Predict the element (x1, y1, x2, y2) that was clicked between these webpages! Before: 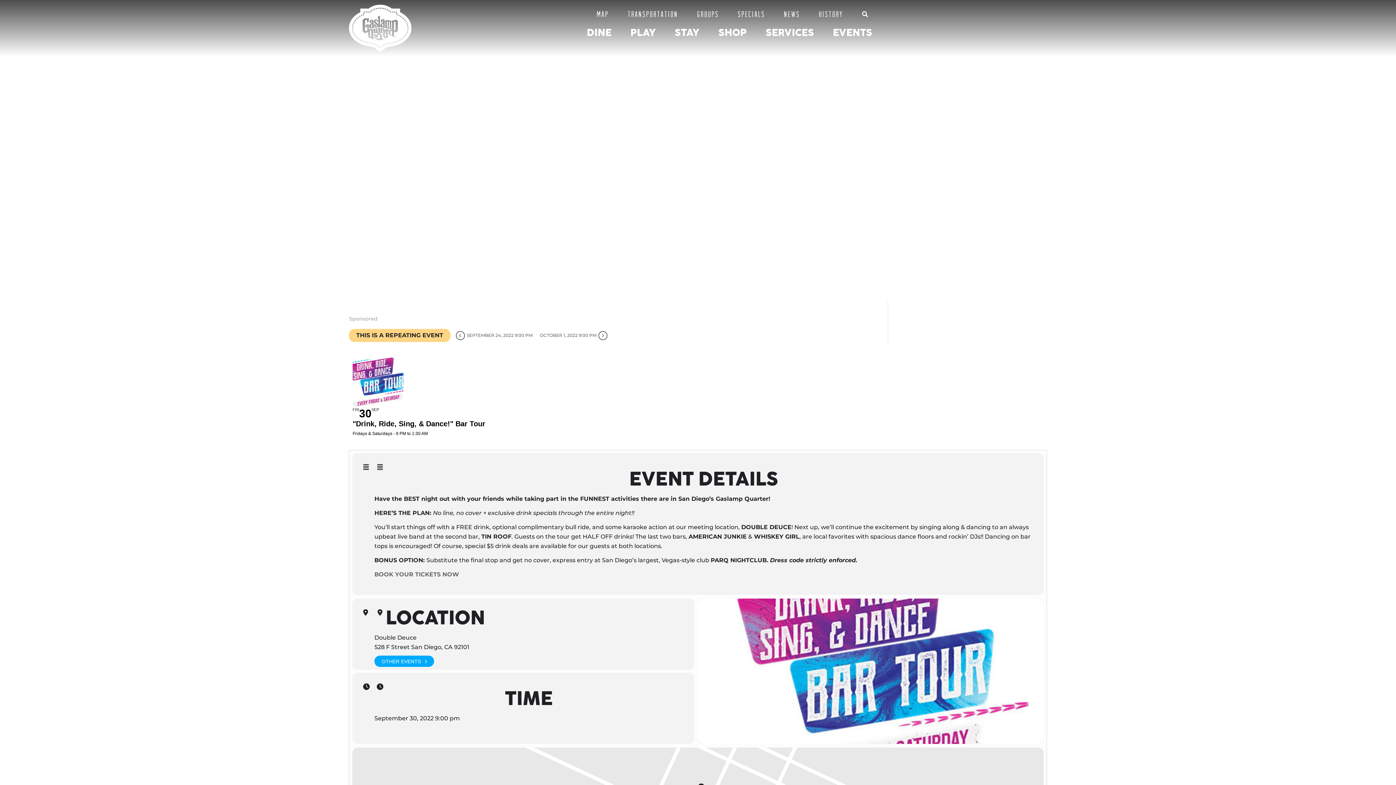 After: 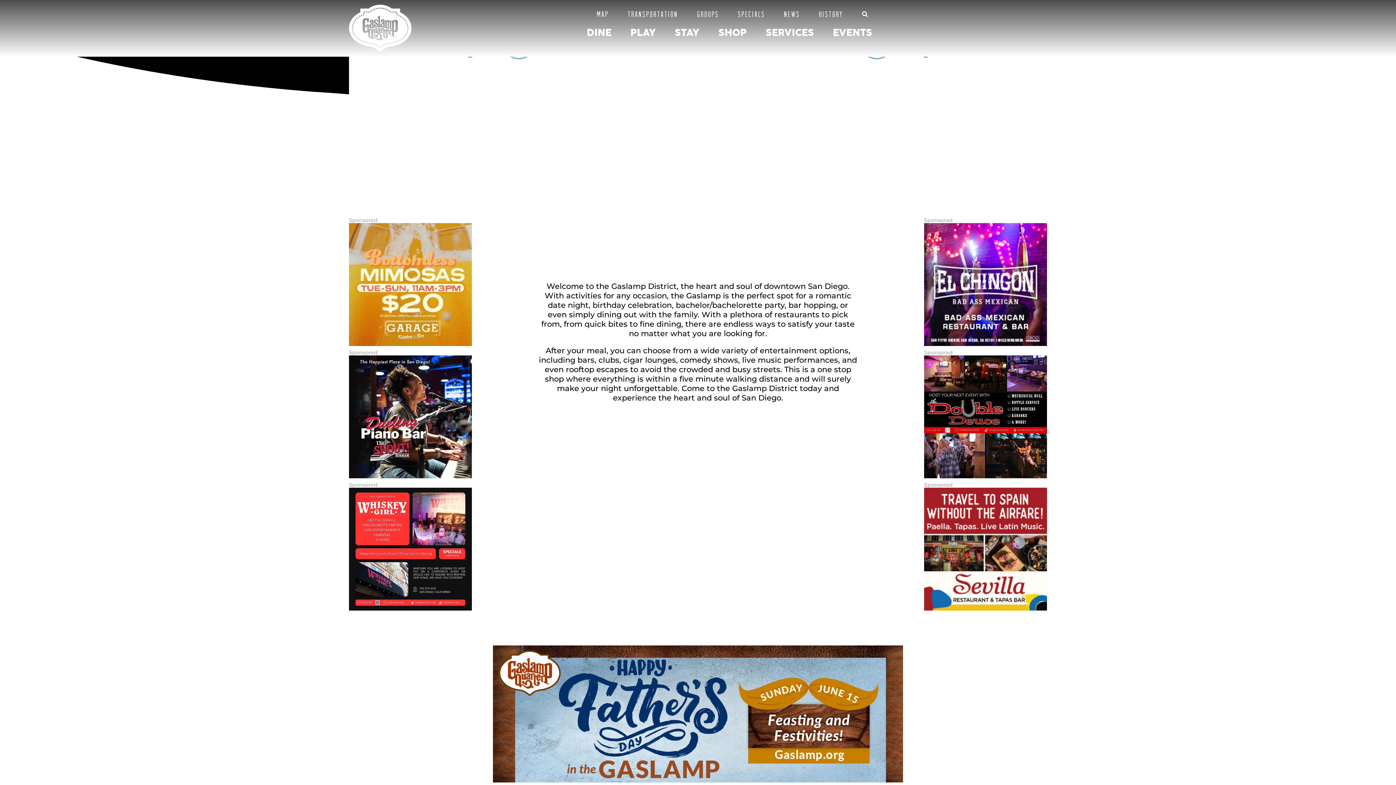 Action: bbox: (349, 4, 411, 52)